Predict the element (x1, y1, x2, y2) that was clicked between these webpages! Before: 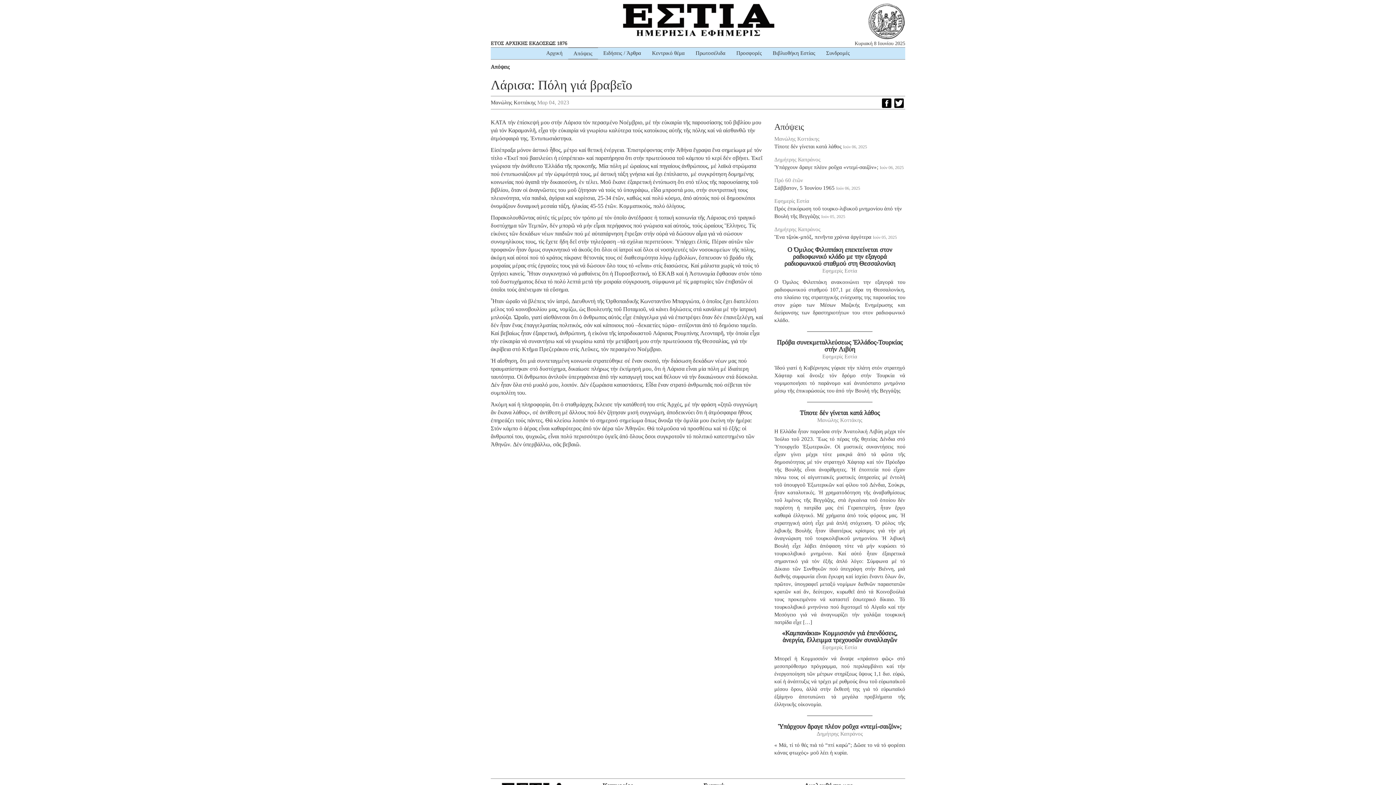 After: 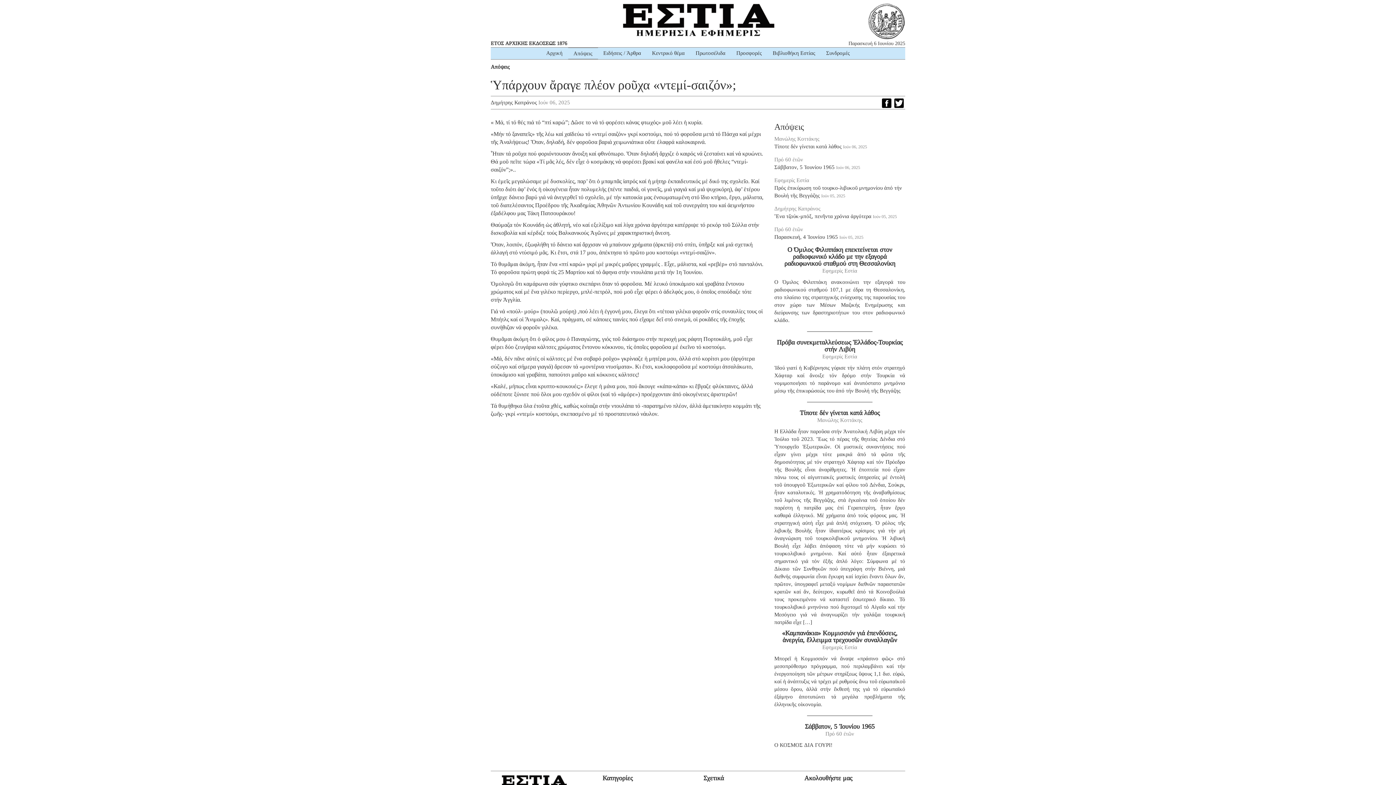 Action: label: Ὑπάρχουν ἄραγε πλέον ροῦχα «ντεμί-σαιζόν»; bbox: (774, 164, 878, 170)